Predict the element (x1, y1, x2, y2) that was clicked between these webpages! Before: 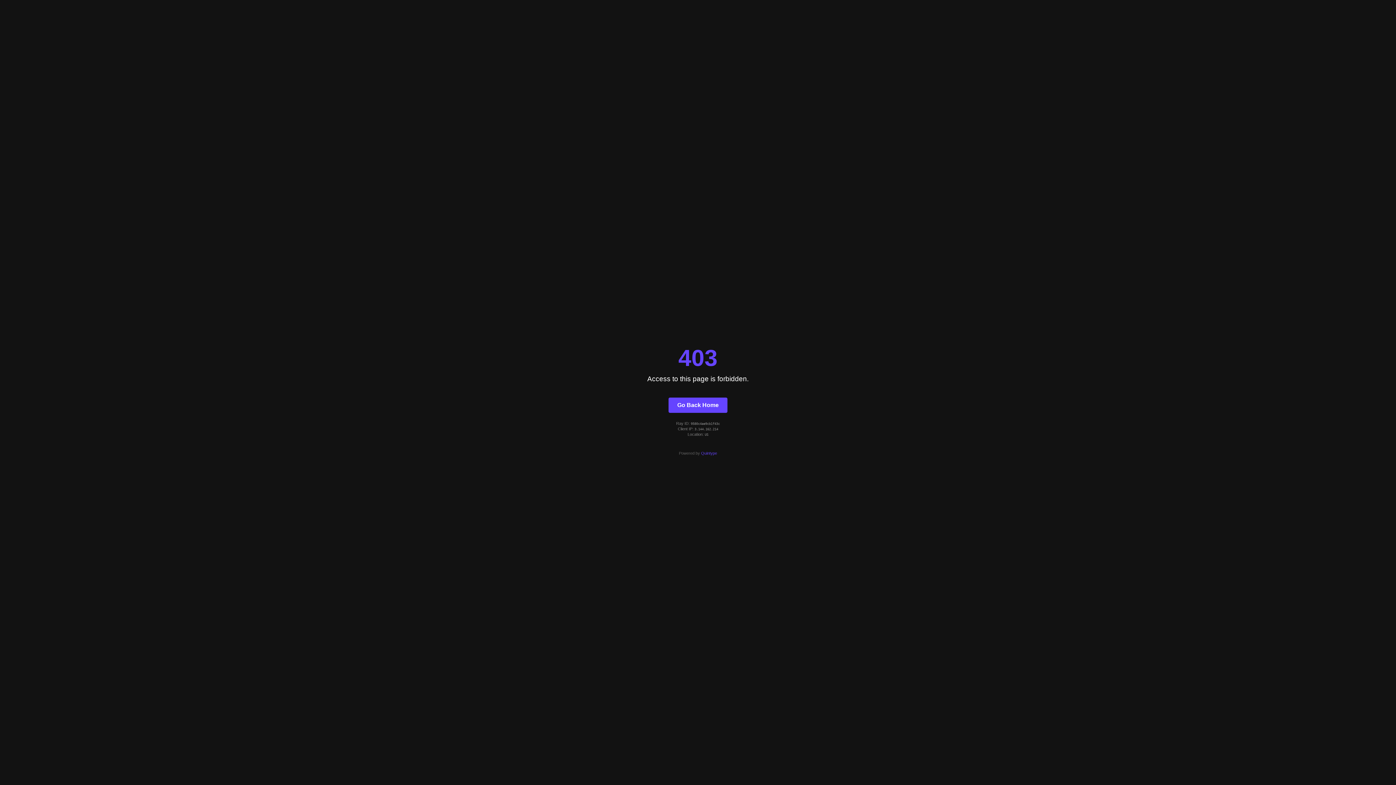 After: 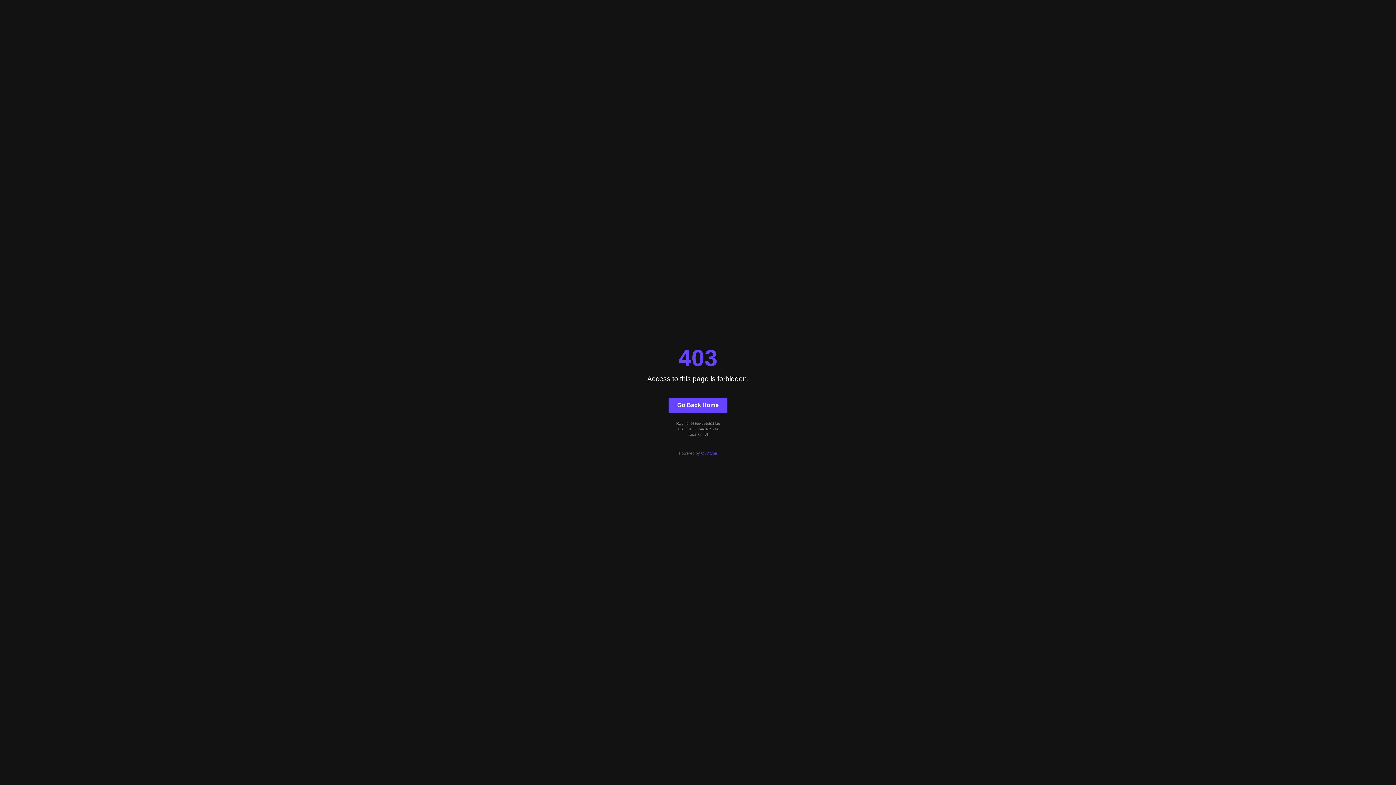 Action: bbox: (701, 451, 717, 455) label: Quintype